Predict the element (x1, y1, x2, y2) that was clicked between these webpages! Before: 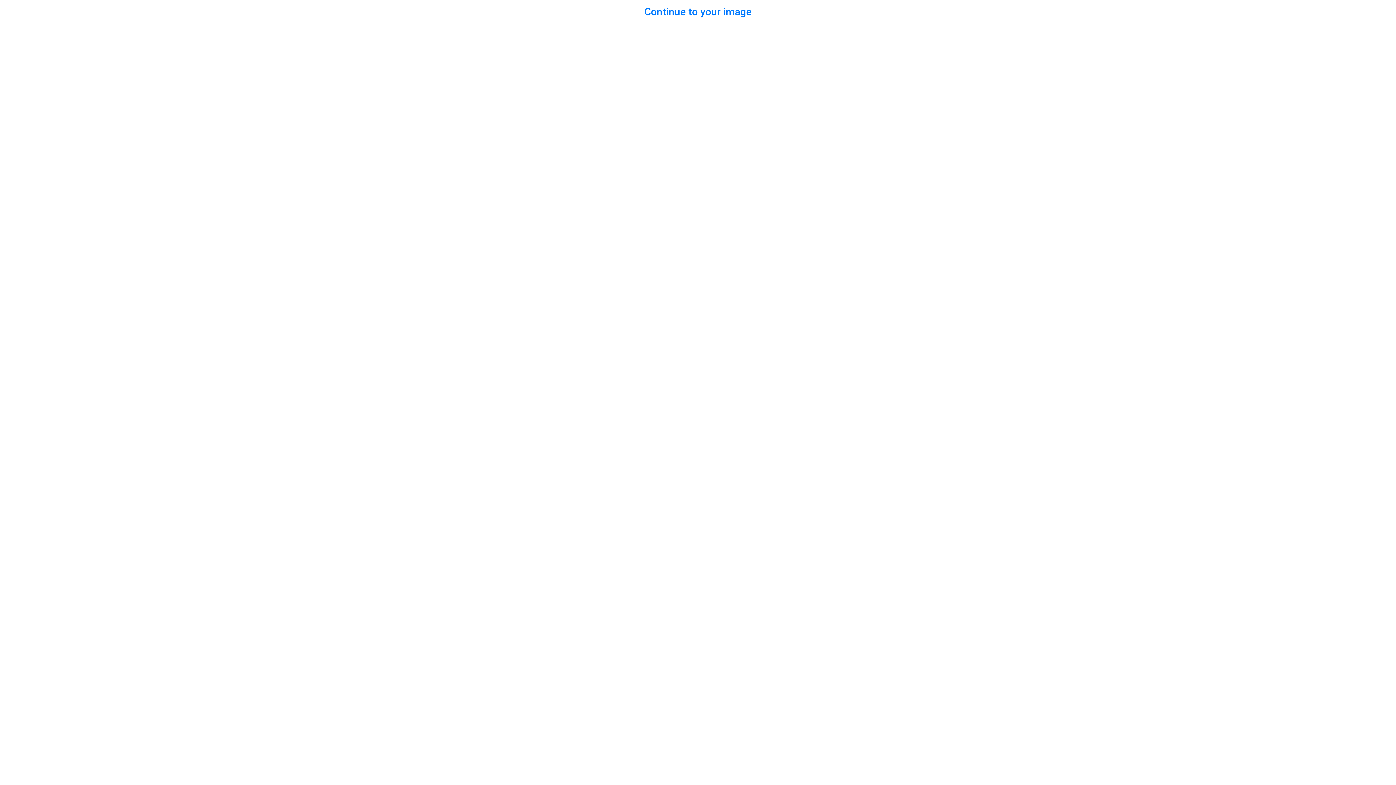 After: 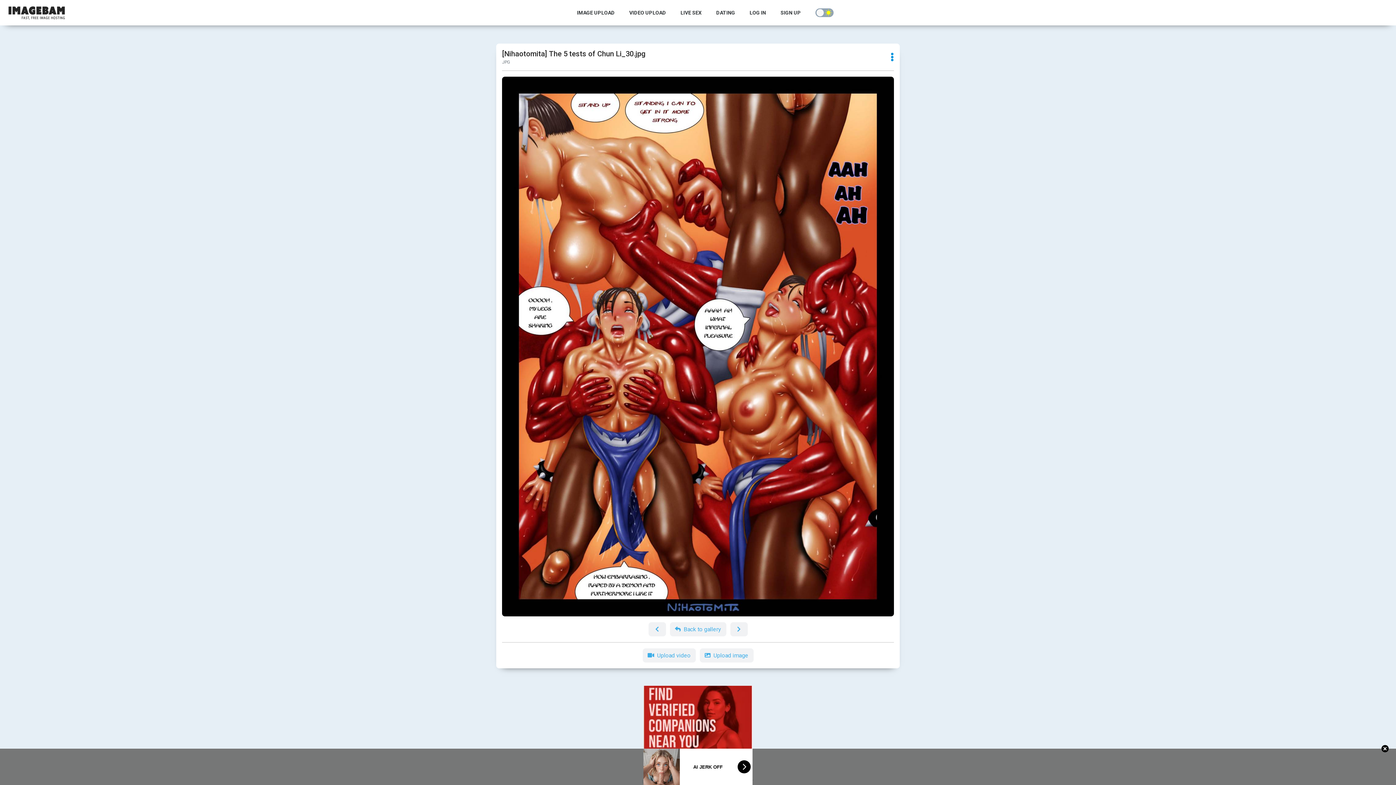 Action: bbox: (644, 5, 751, 17) label: Continue to your image